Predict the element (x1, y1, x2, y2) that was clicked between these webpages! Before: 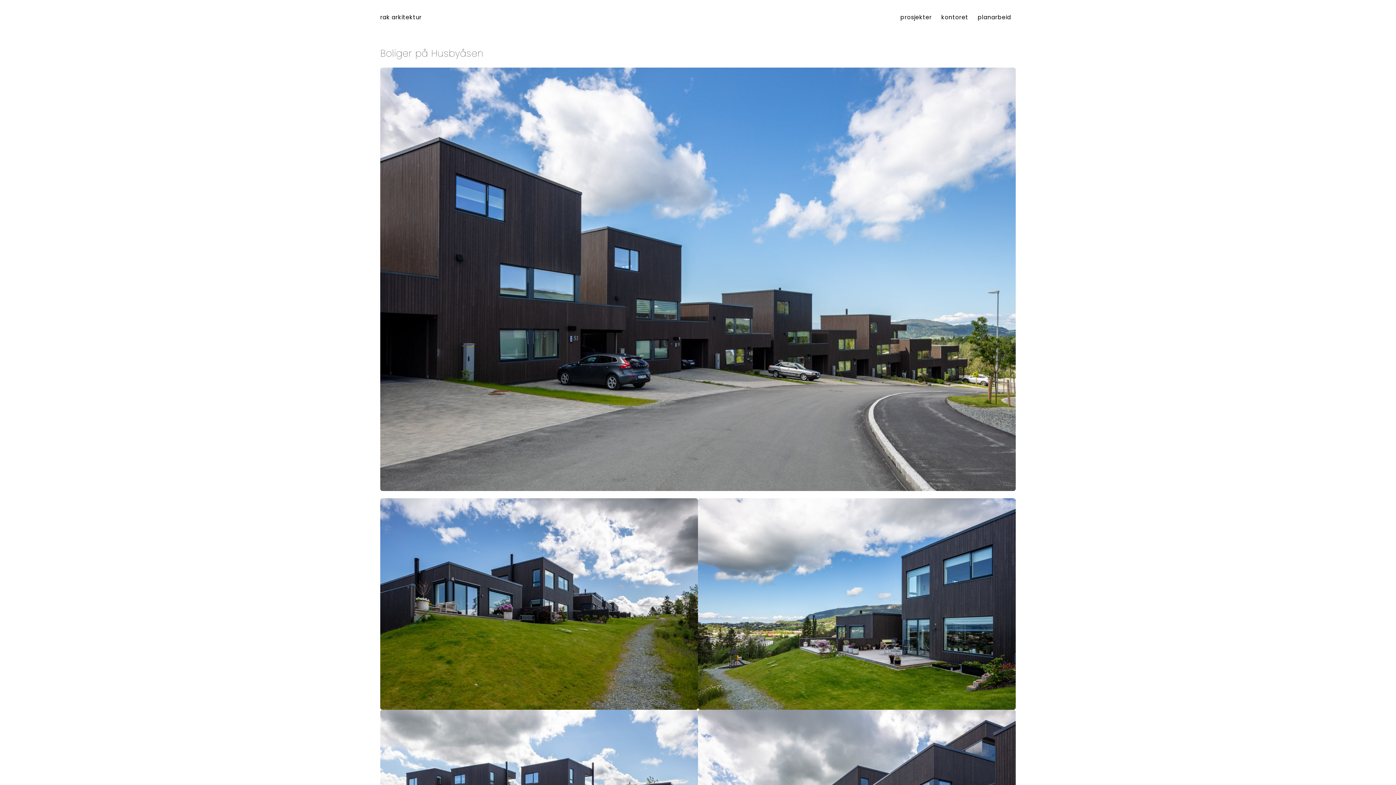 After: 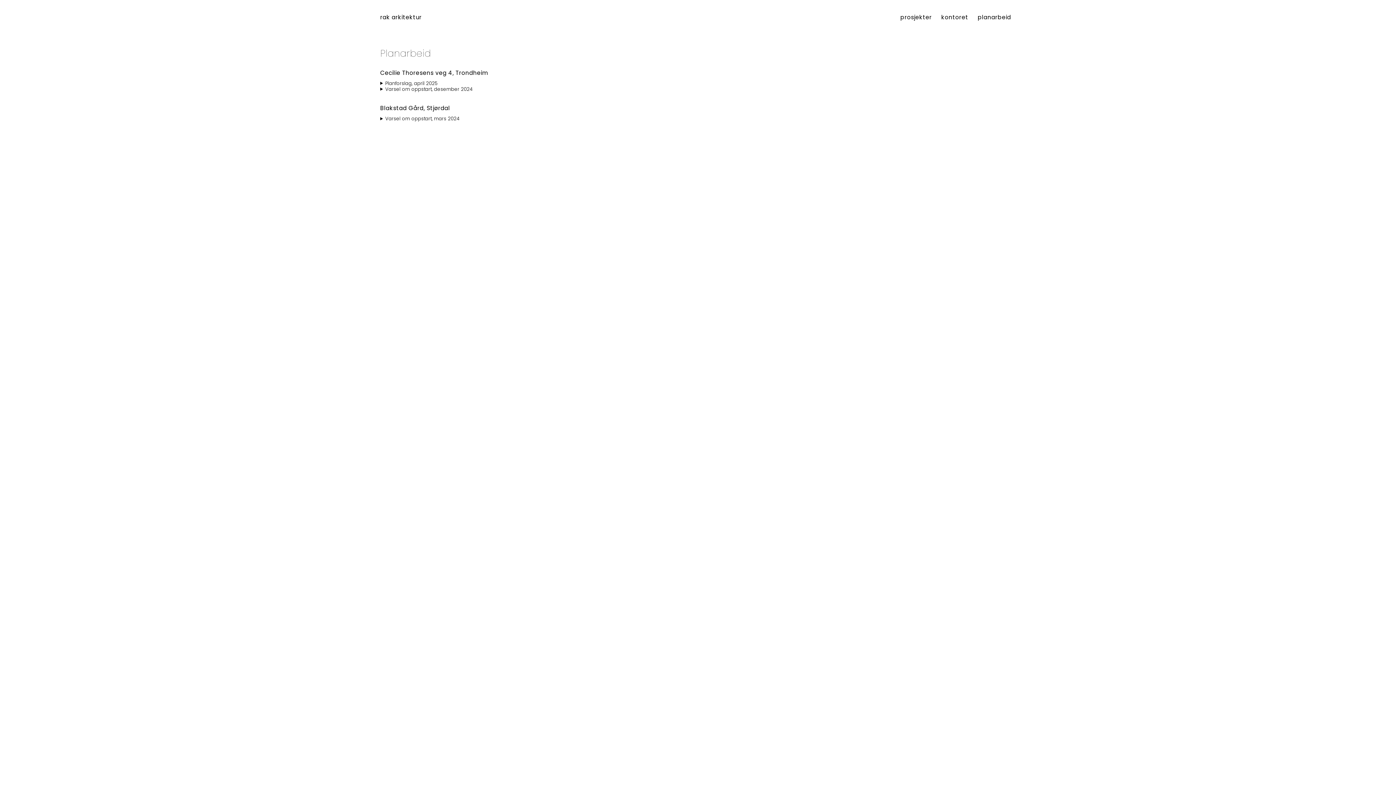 Action: bbox: (973, 14, 1016, 25) label: planarbeid